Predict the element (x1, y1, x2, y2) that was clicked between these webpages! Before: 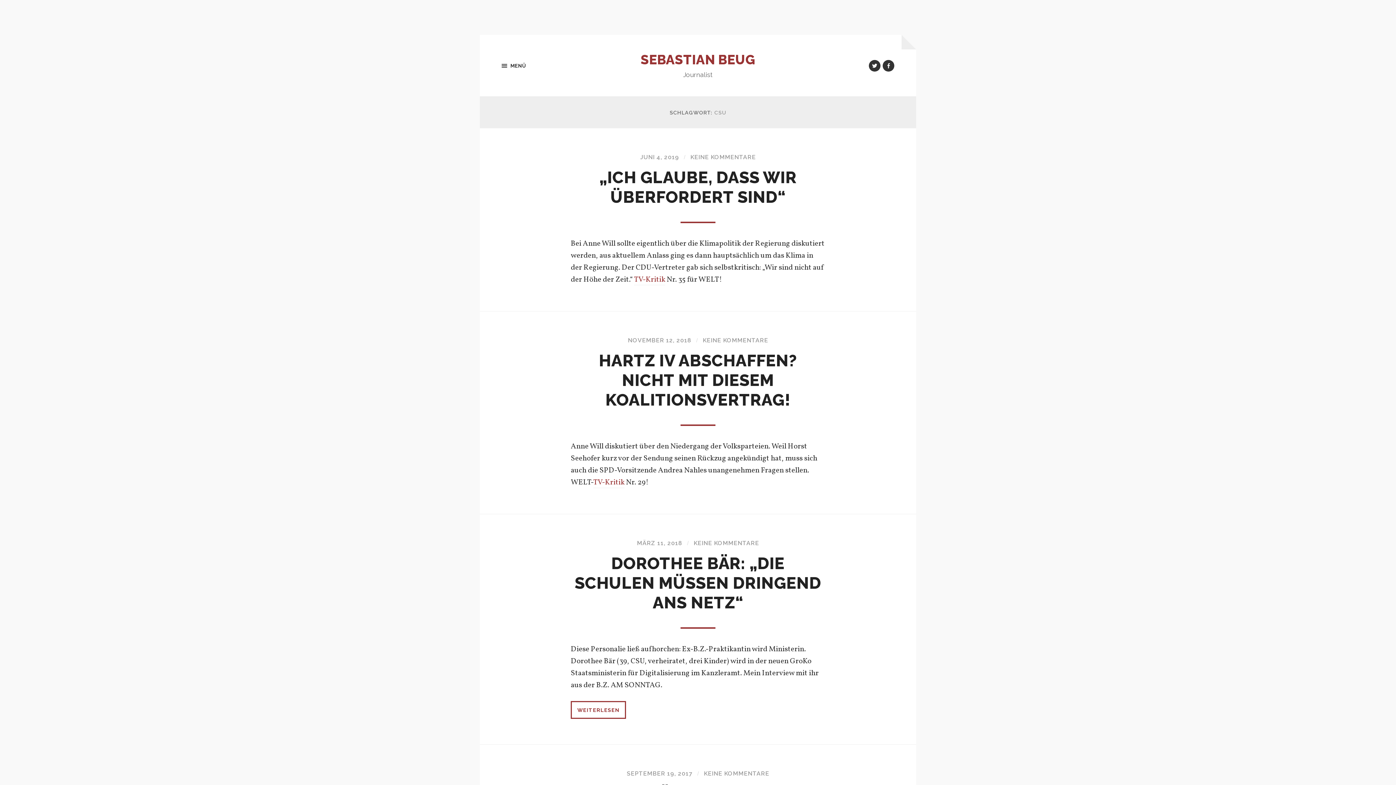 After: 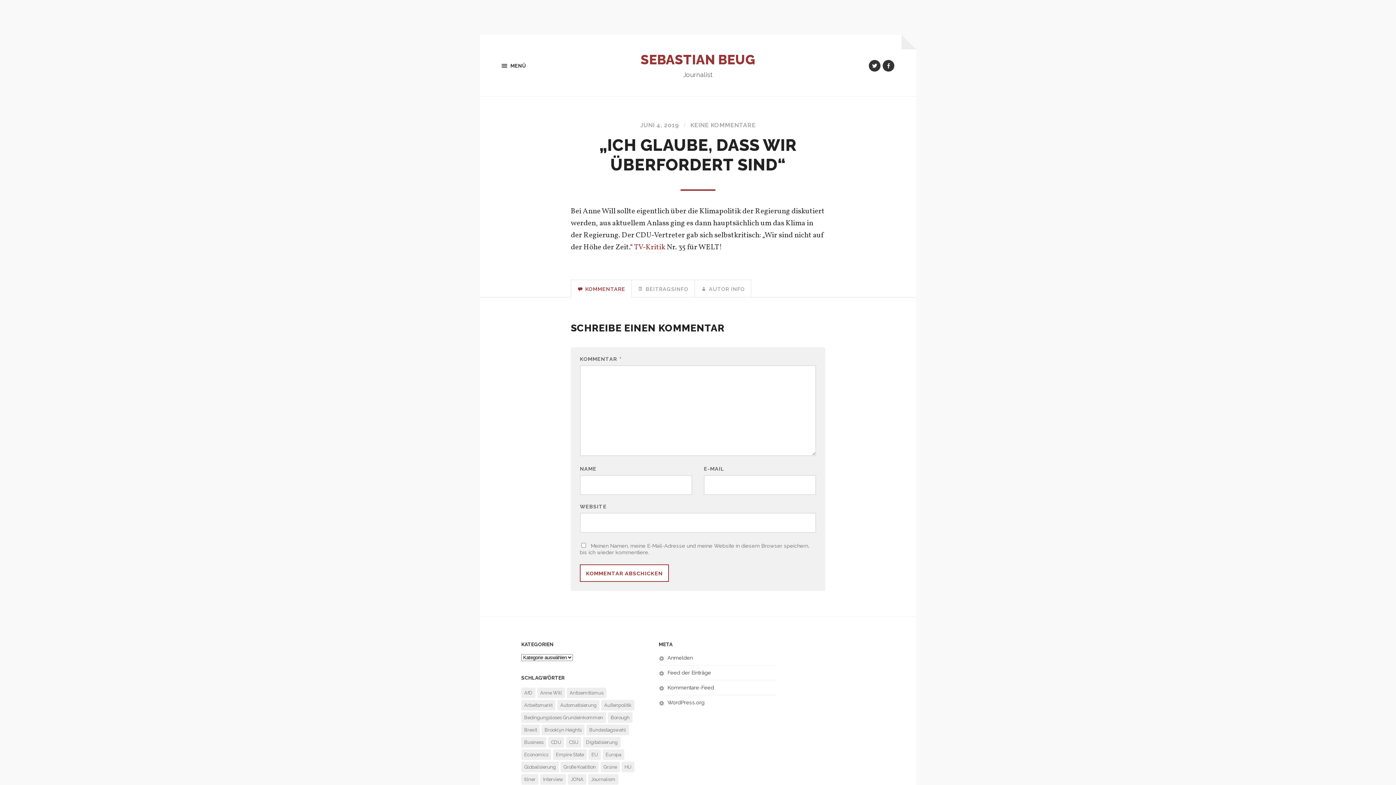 Action: bbox: (599, 168, 796, 206) label: „ICH GLAUBE, DASS WIR ÜBERFORDERT SIND“